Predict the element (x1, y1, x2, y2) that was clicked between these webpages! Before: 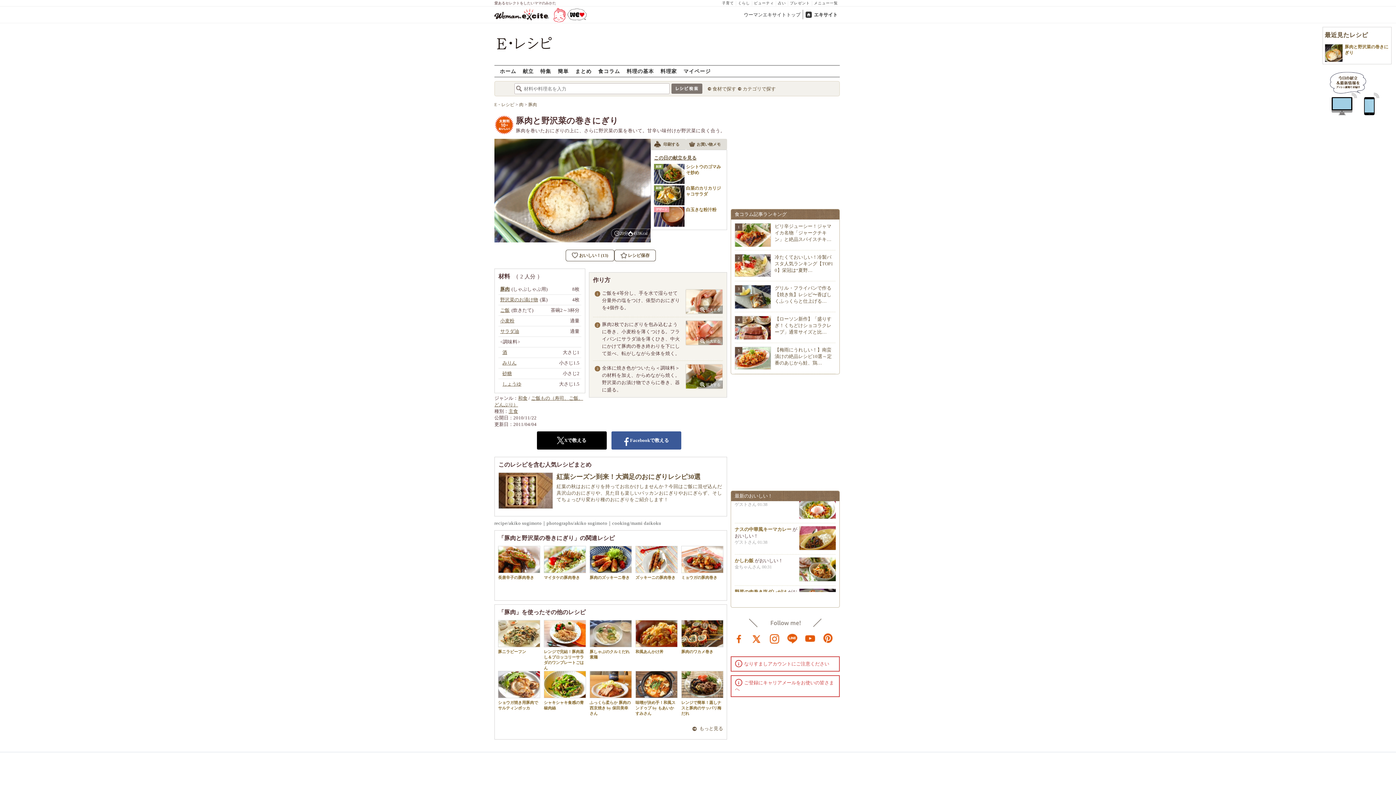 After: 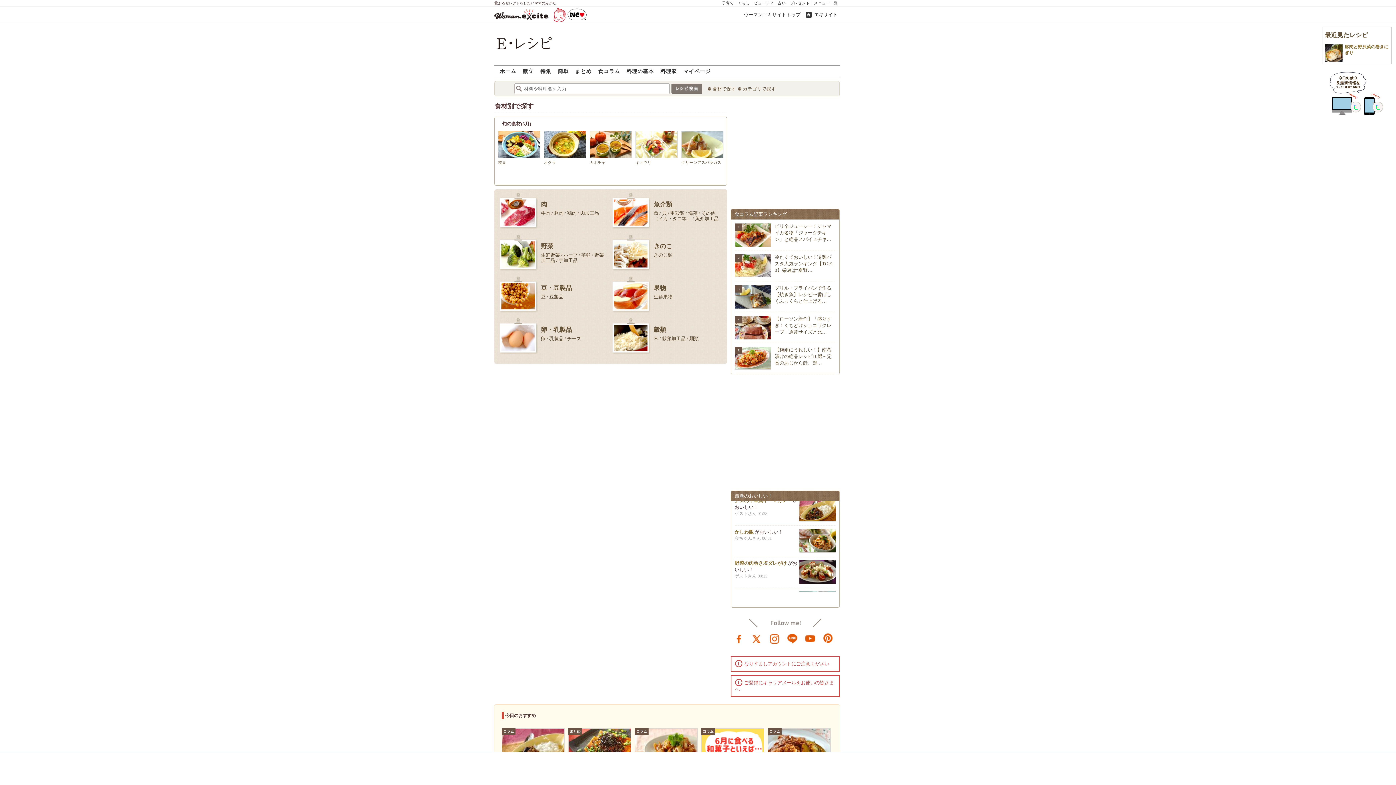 Action: bbox: (712, 86, 736, 91) label: 食材で探す